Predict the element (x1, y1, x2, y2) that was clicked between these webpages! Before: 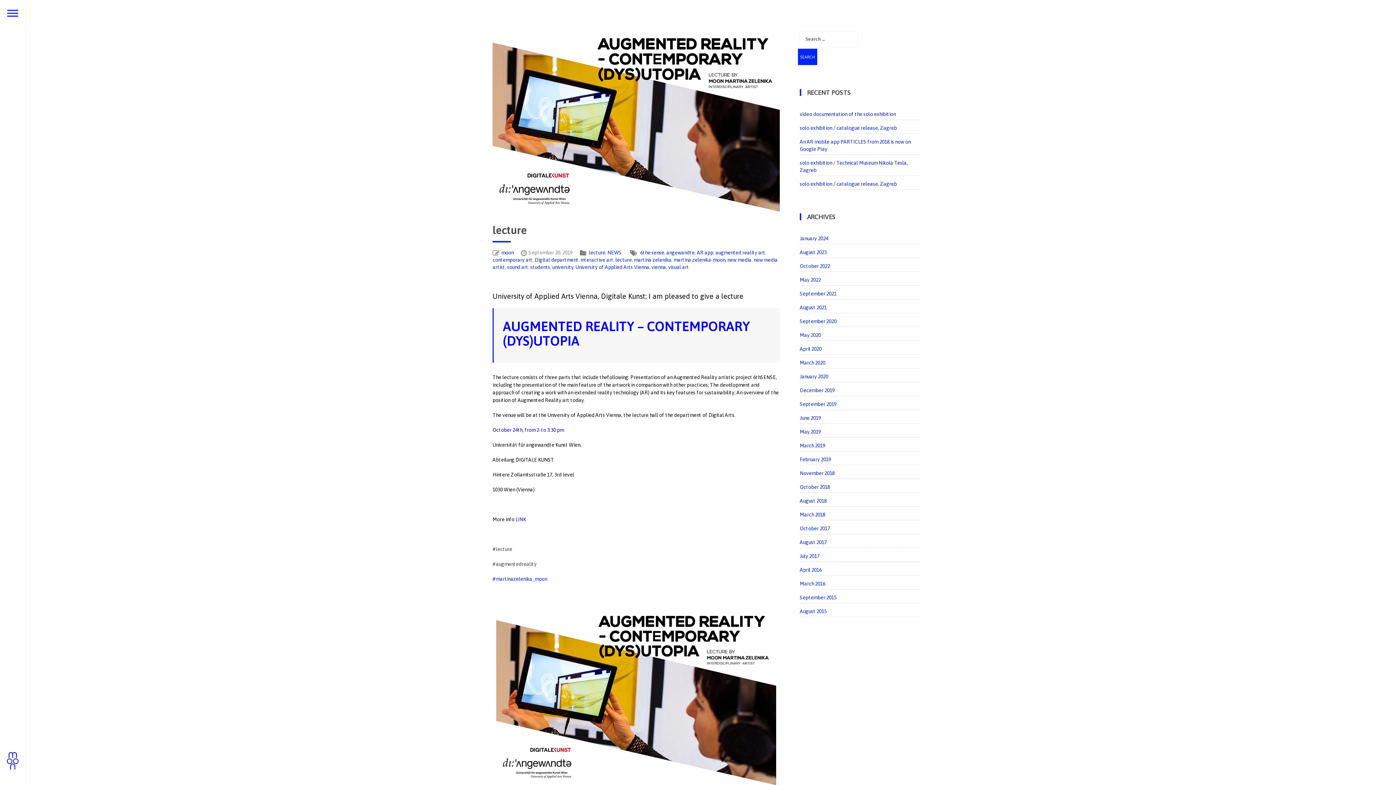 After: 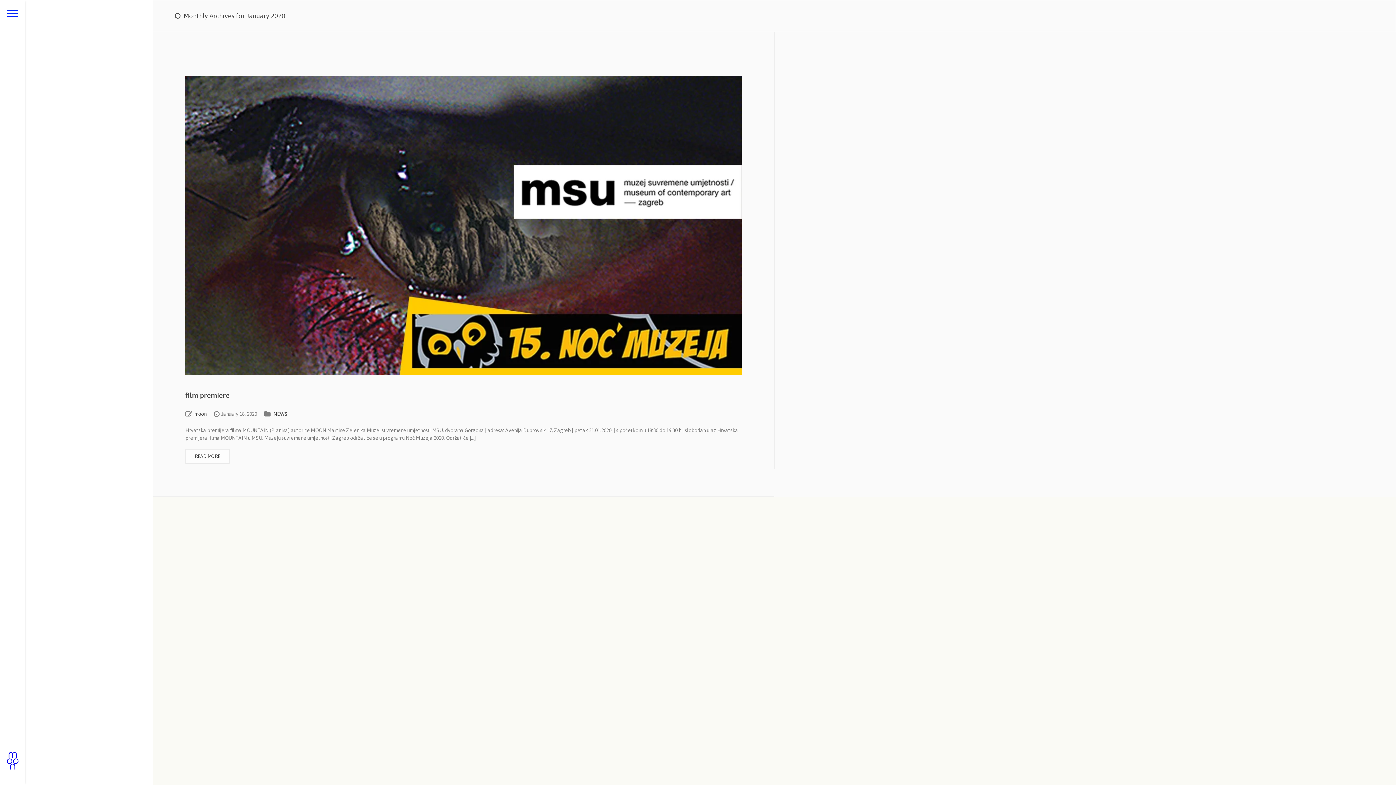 Action: bbox: (800, 373, 828, 379) label: January 2020